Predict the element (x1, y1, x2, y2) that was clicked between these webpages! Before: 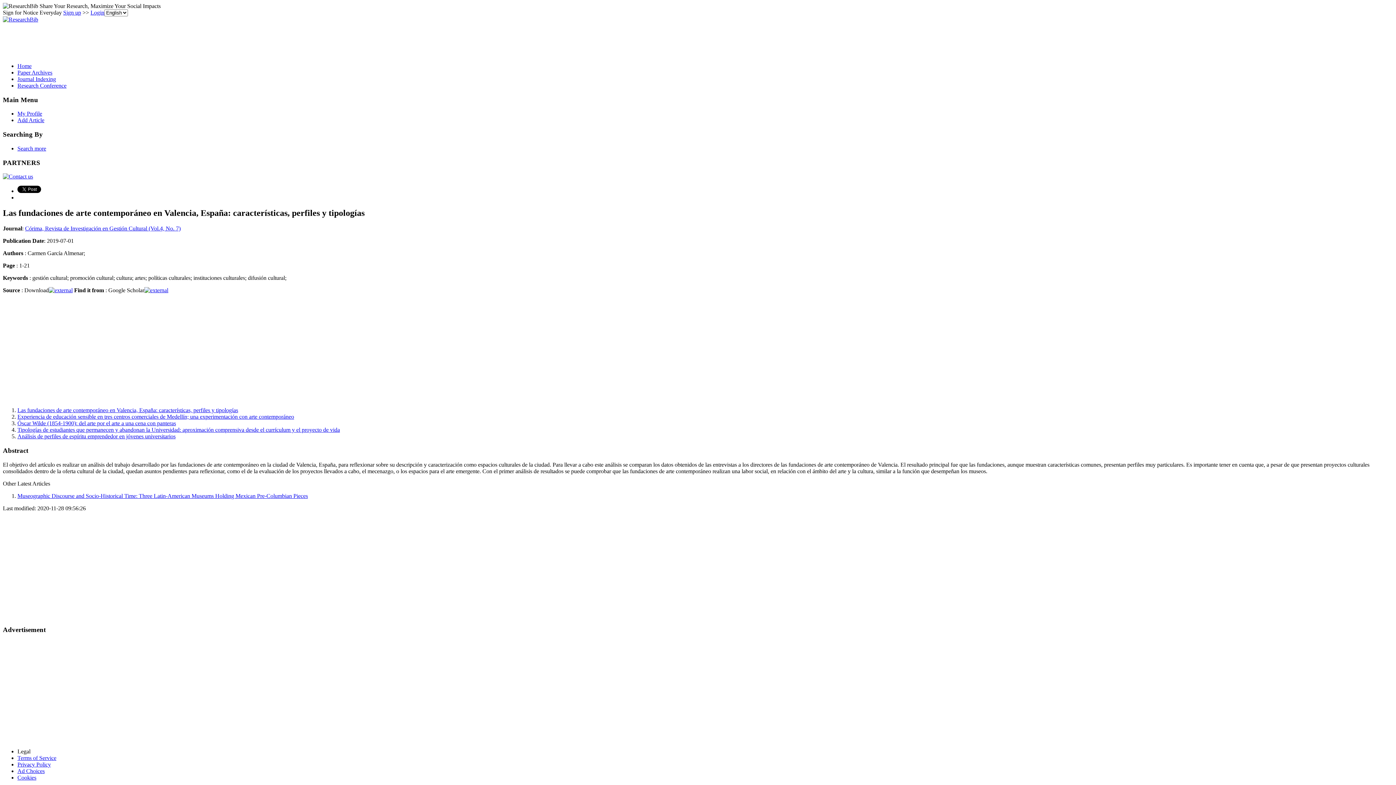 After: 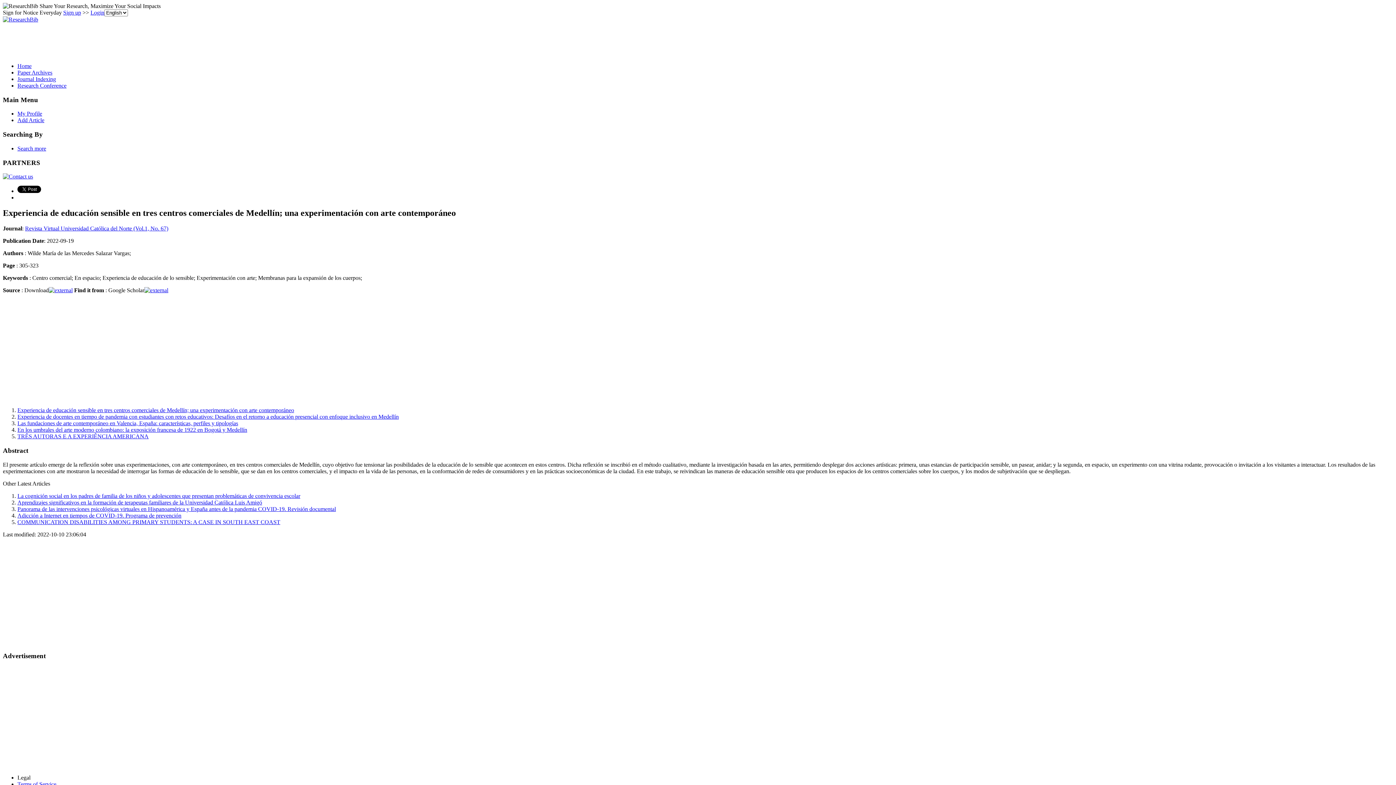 Action: bbox: (17, 413, 294, 420) label: Experiencia de educación sensible en tres centros comerciales de Medellín; una experimentación con arte contemporáneo